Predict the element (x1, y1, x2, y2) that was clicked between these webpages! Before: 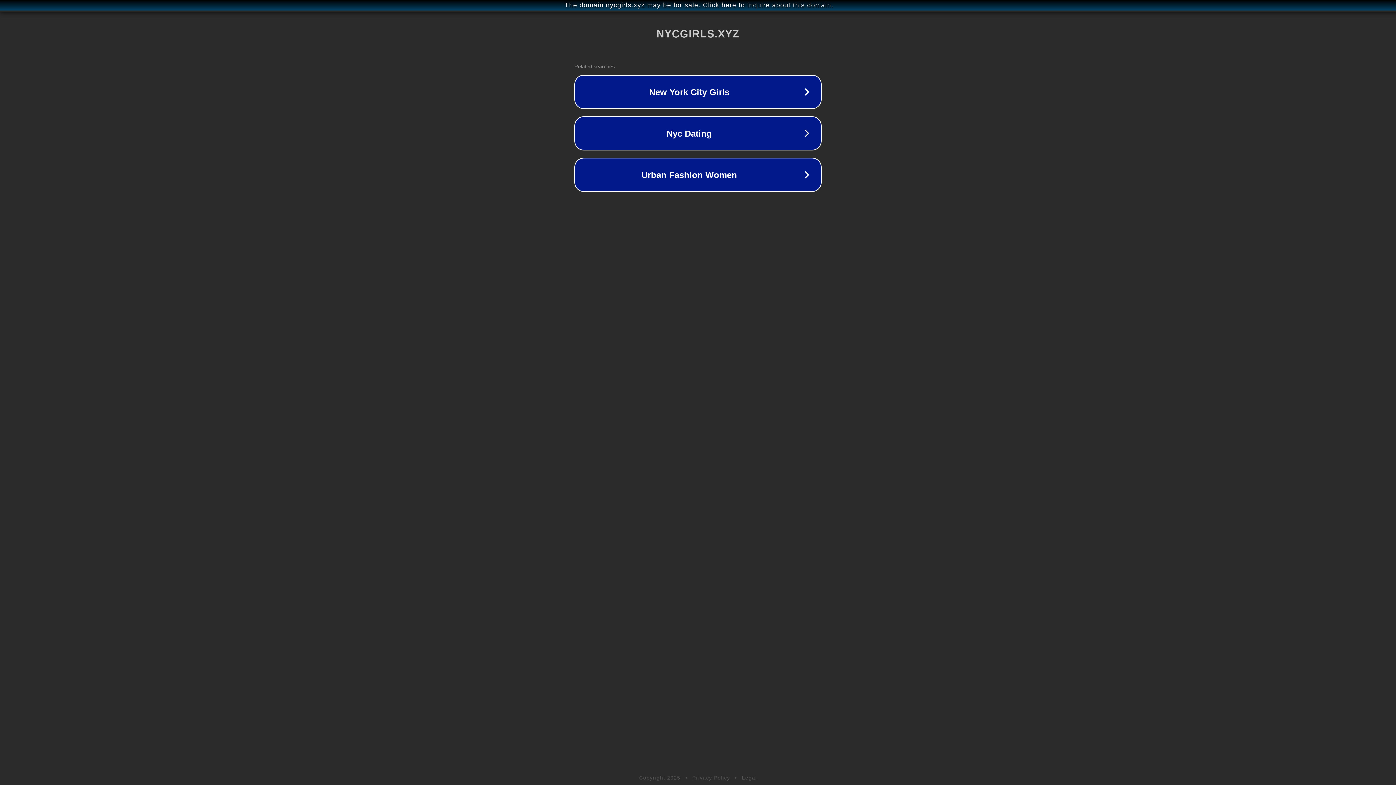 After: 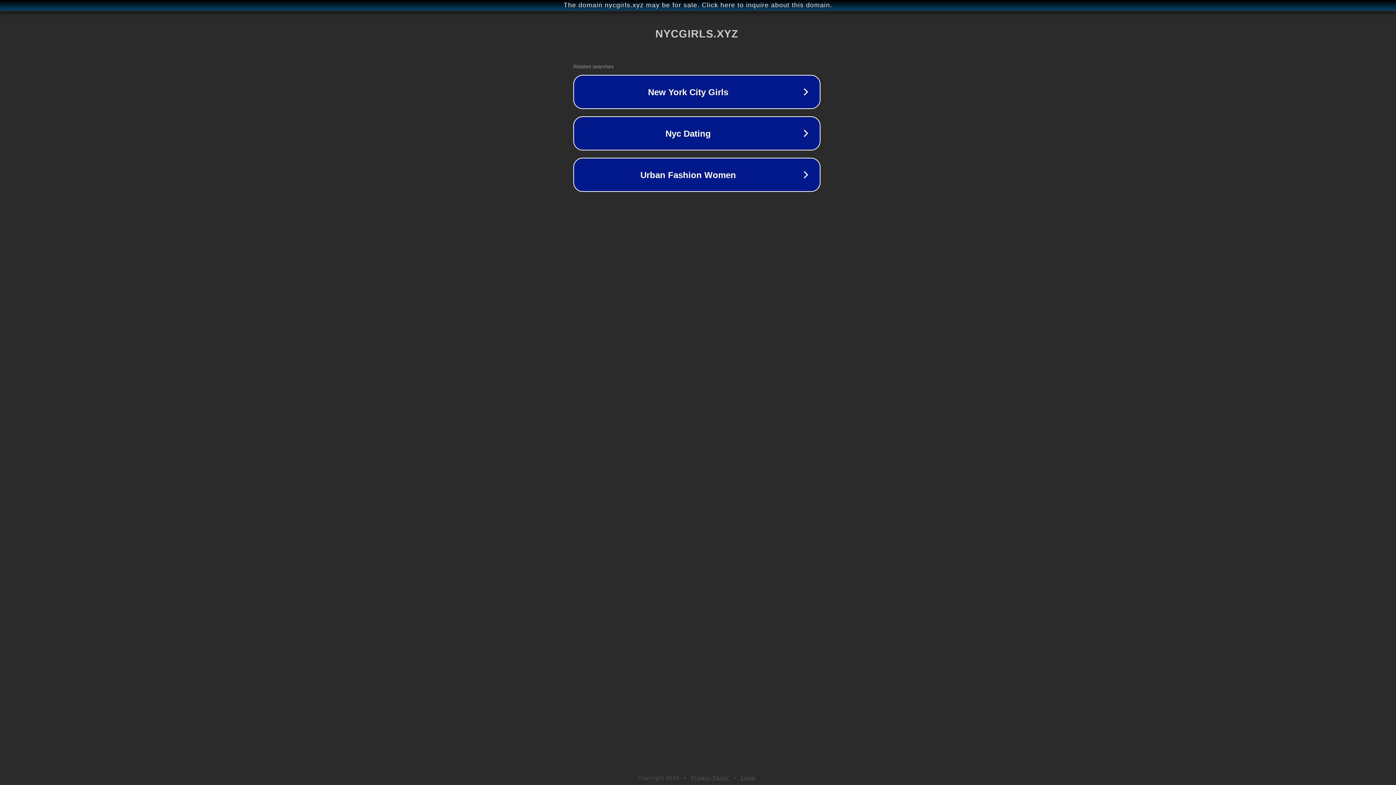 Action: bbox: (1, 1, 1397, 9) label: The domain nycgirls.xyz may be for sale. Click here to inquire about this domain.